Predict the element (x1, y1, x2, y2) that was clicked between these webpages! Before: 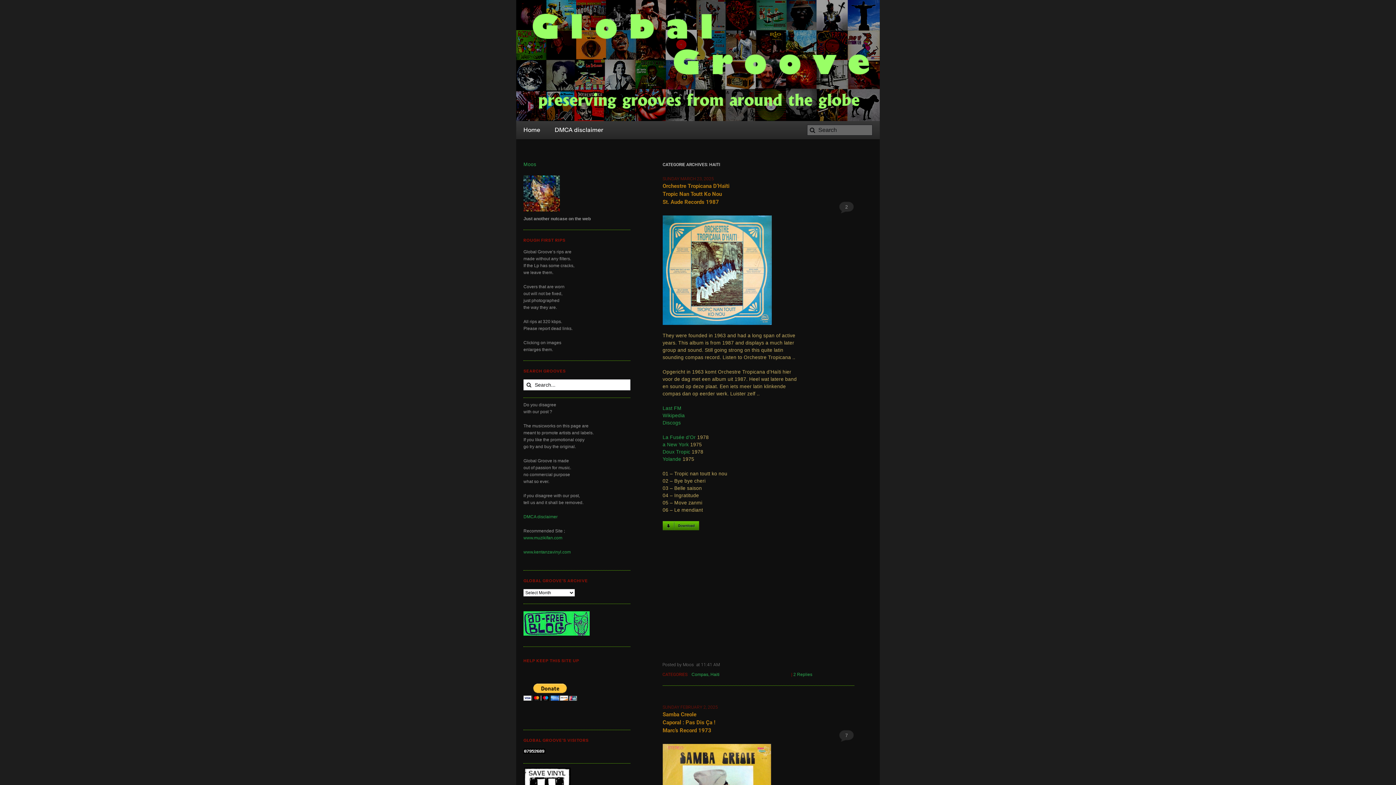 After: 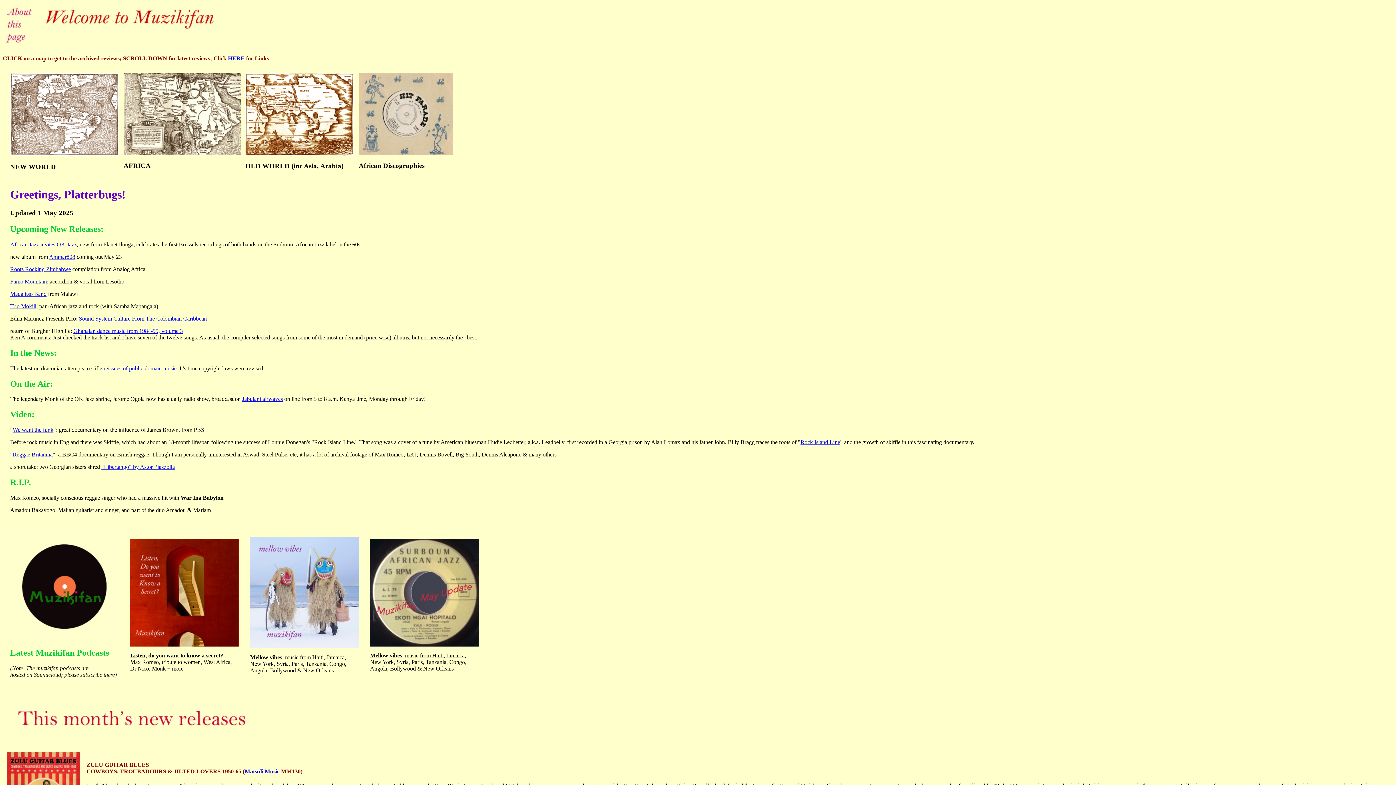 Action: label: www.muzikifan.com bbox: (523, 535, 562, 540)